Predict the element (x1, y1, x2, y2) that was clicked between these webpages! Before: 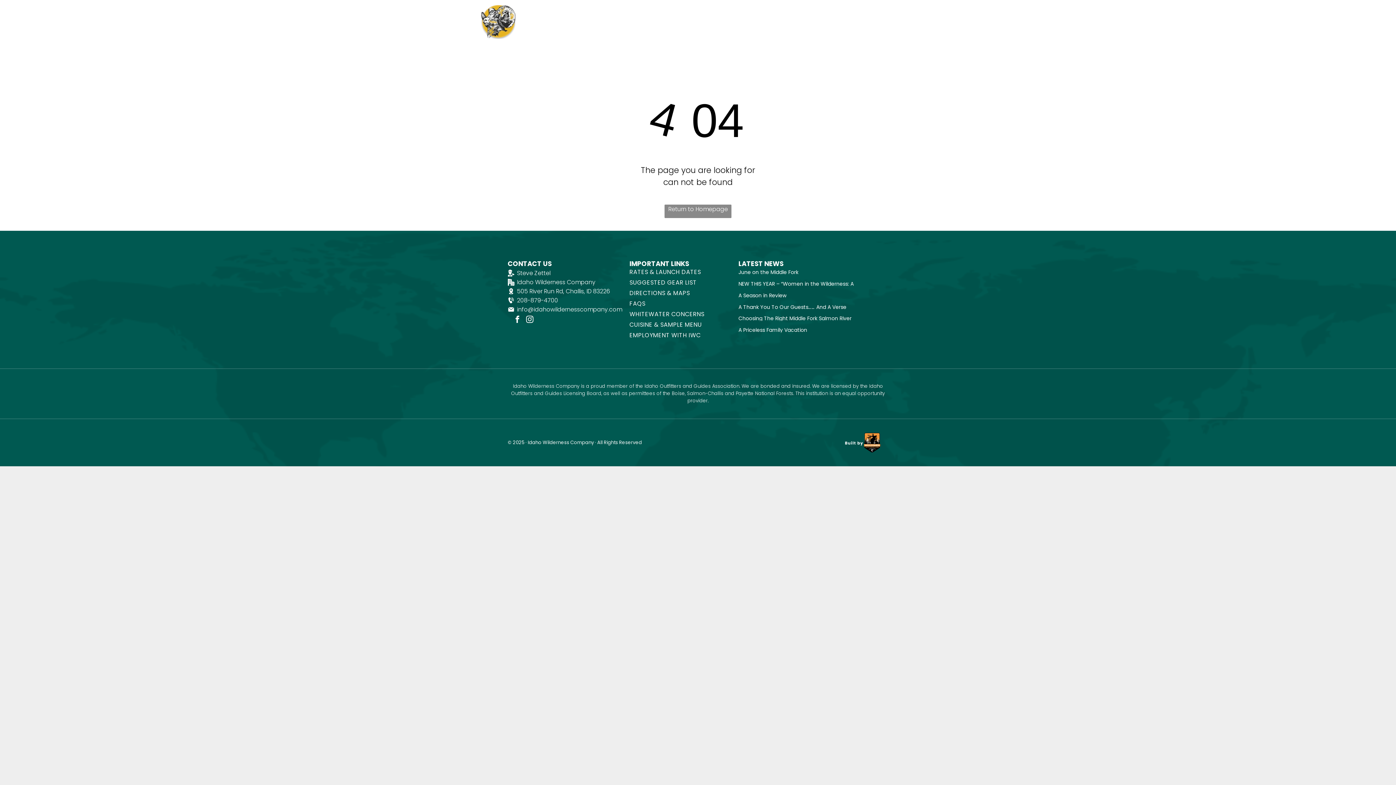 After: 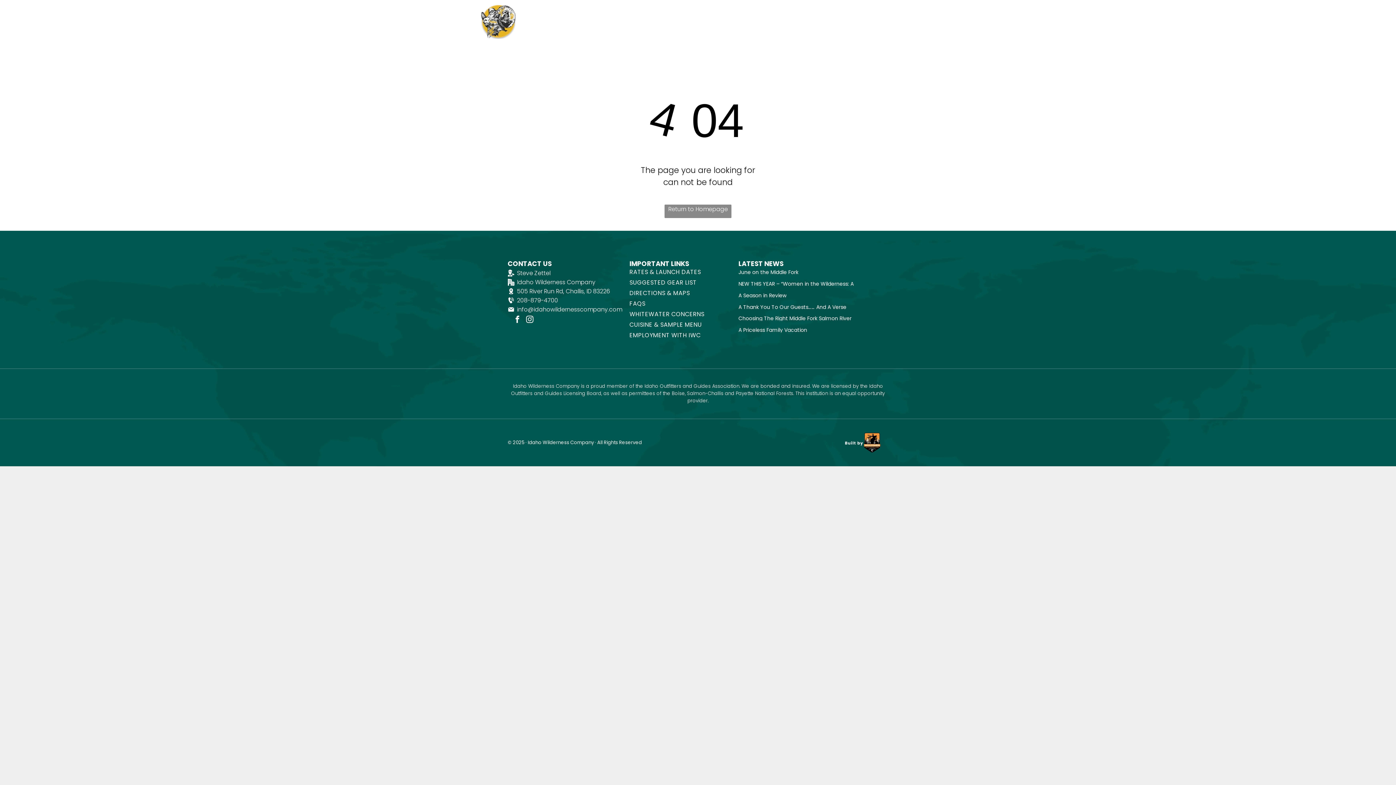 Action: label: info@idahowildernesscompany.com bbox: (517, 305, 622, 313)